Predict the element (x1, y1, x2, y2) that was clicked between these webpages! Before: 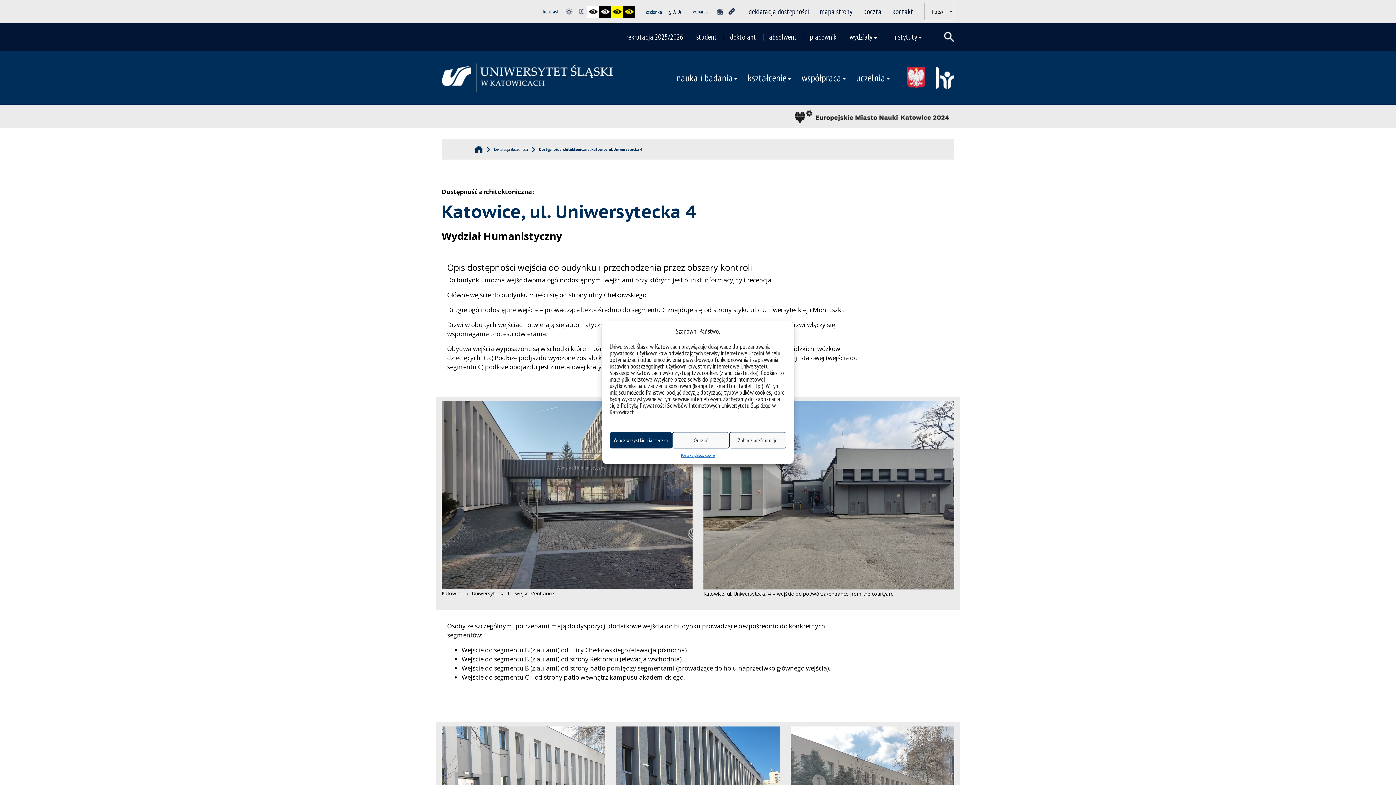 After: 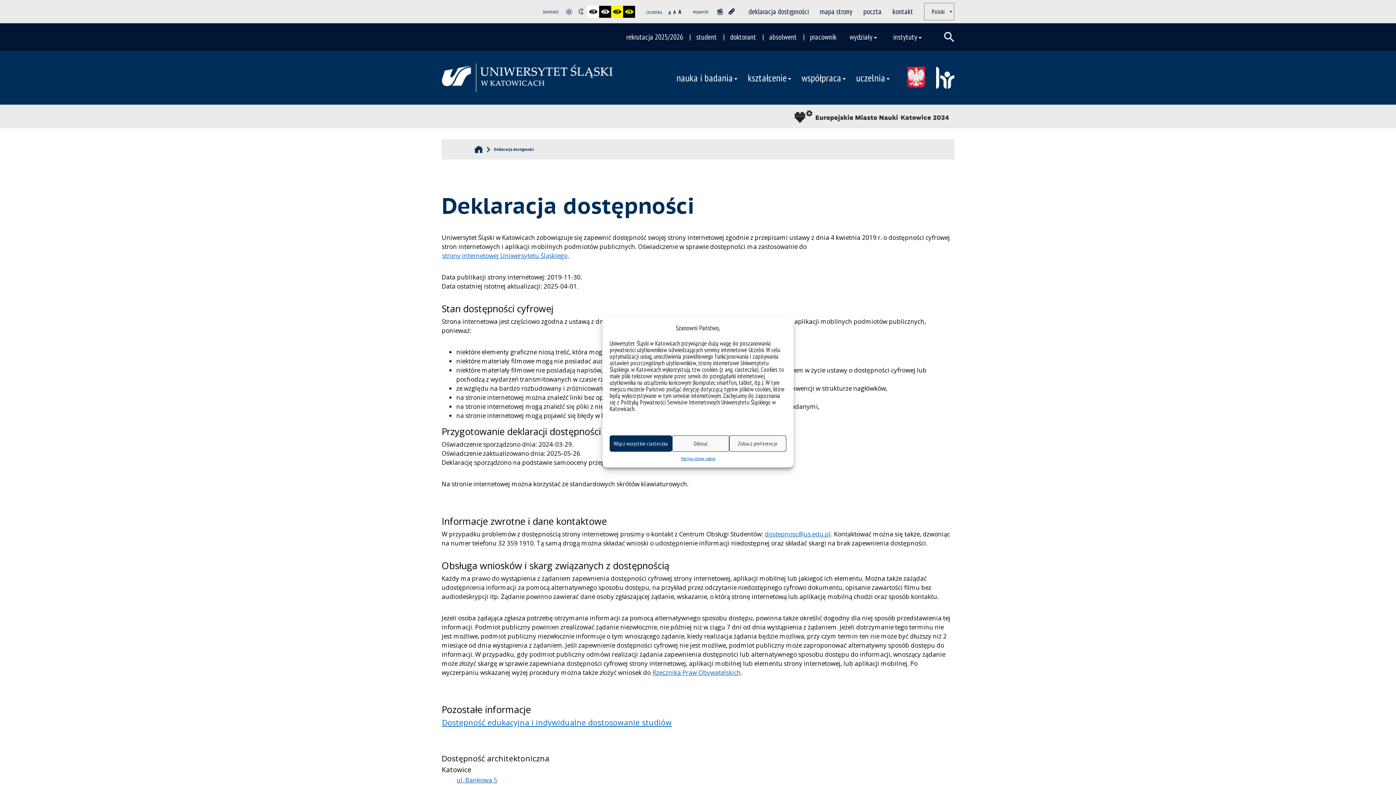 Action: bbox: (494, 146, 528, 152) label: Deklaracja dostępności